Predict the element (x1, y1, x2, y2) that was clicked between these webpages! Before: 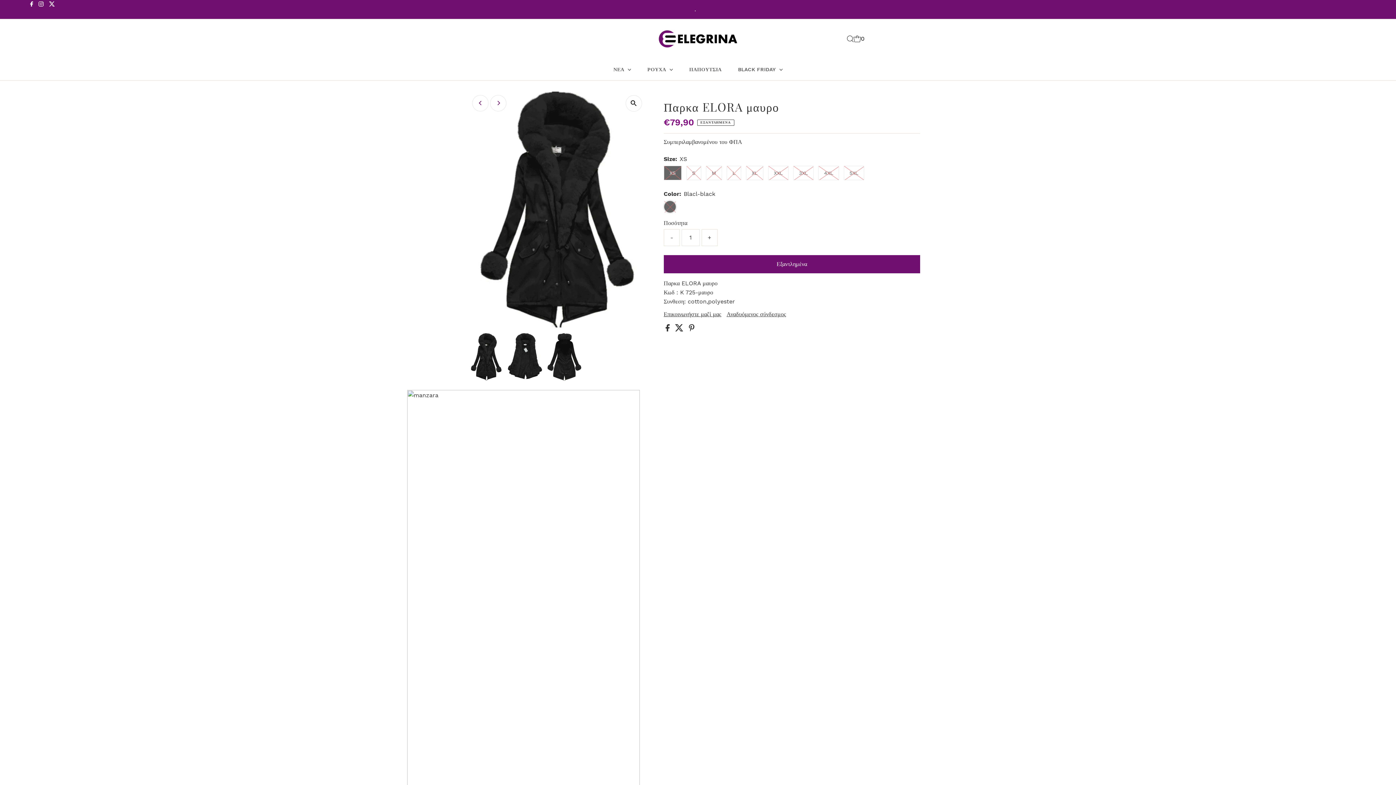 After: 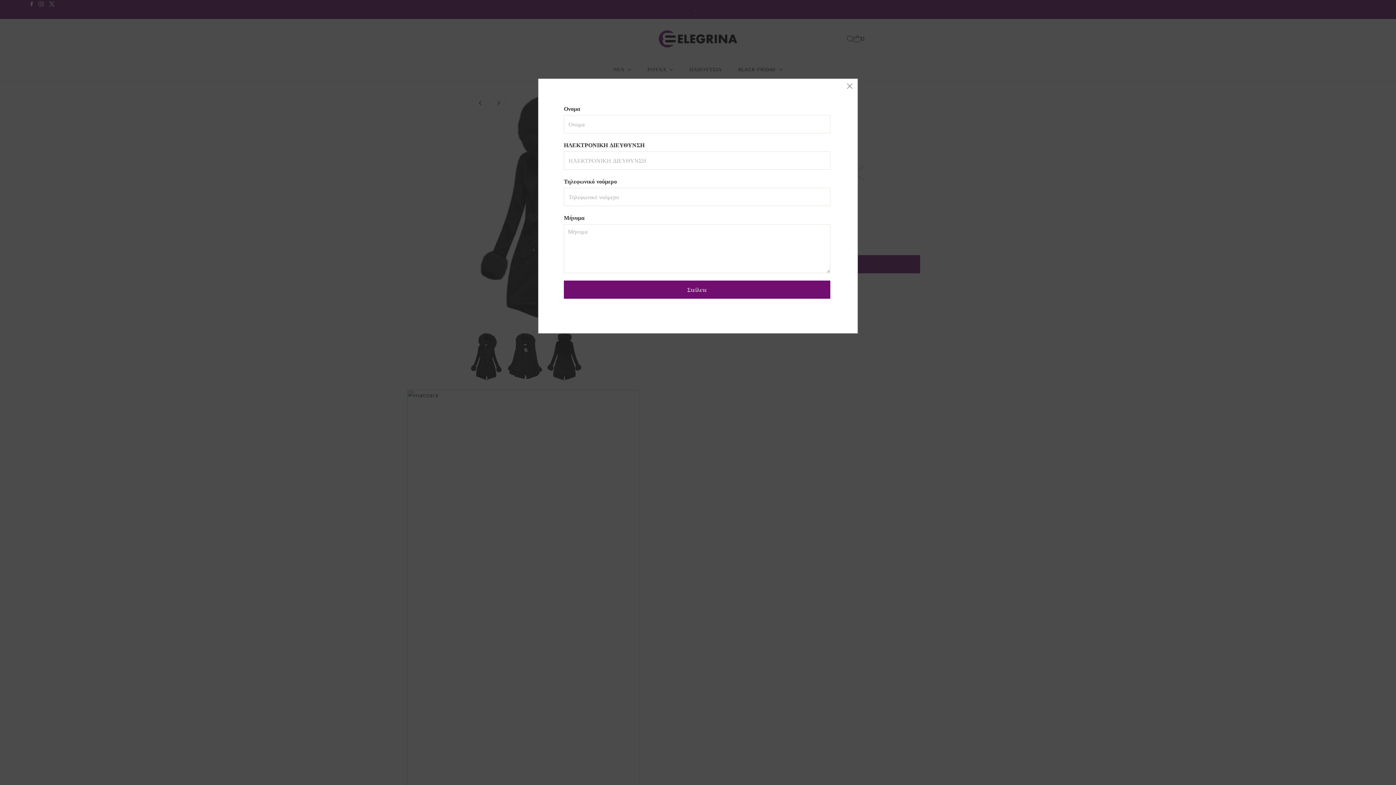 Action: bbox: (663, 311, 721, 317) label: Επικοινωνήστε μαζί μας